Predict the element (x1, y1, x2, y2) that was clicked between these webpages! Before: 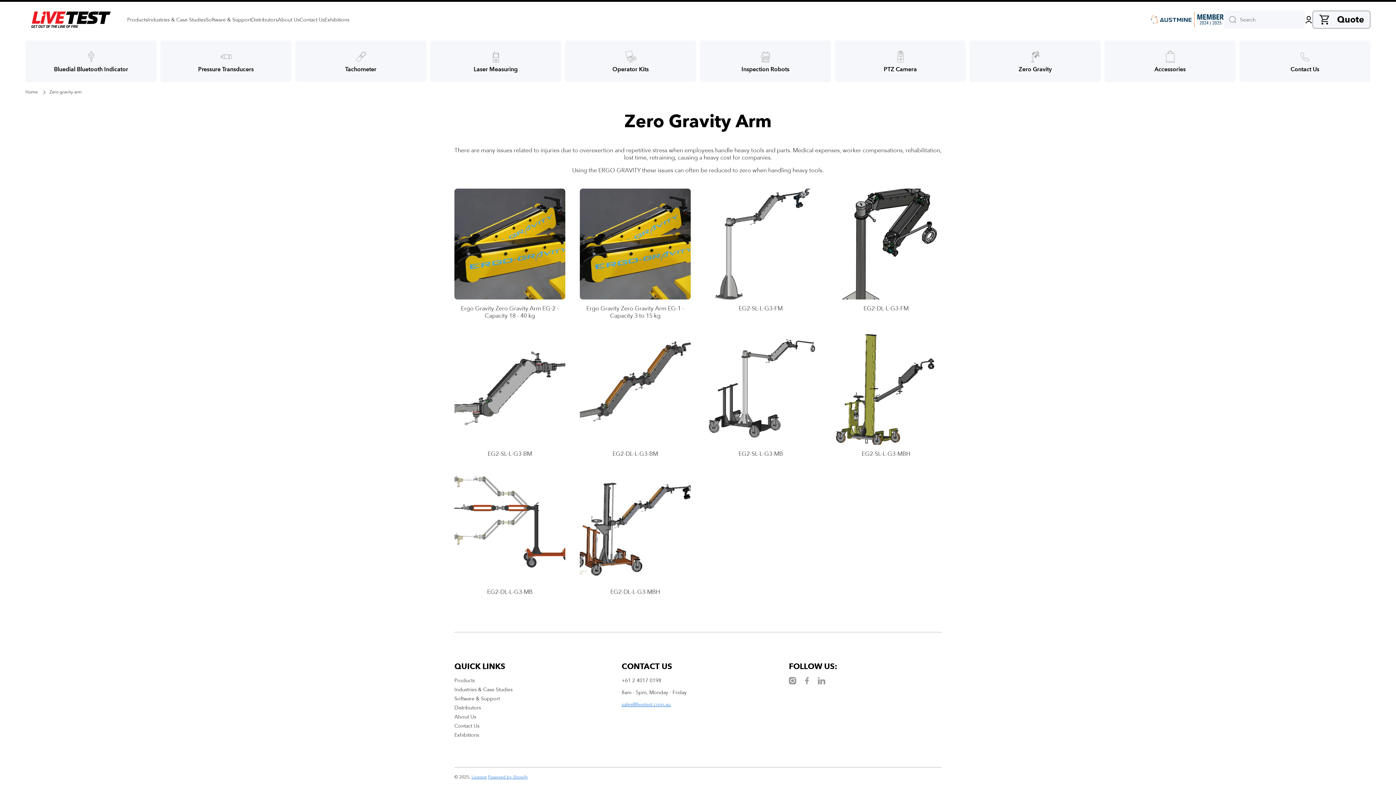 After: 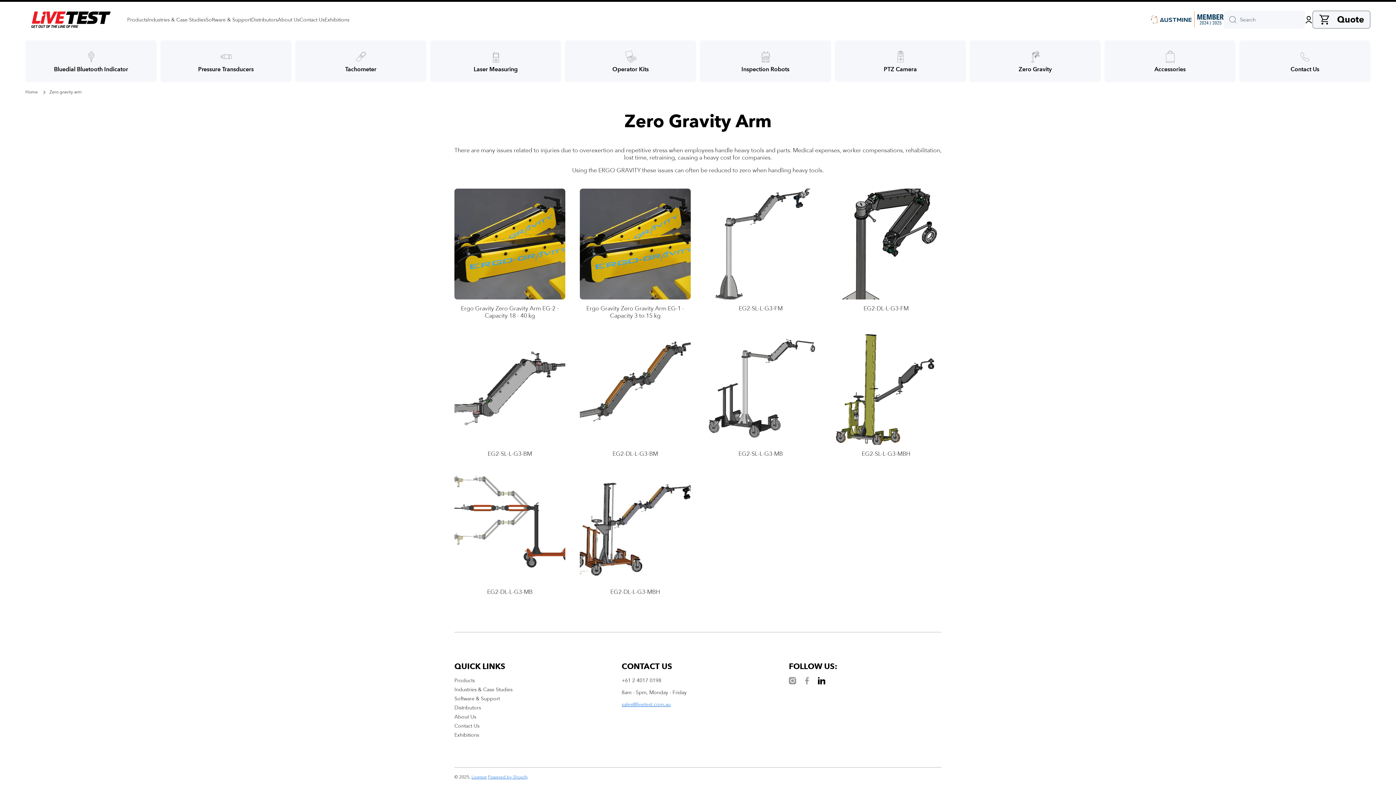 Action: bbox: (818, 677, 825, 684) label: linkedincom/company/livetest-australia/?viewAsMember=true